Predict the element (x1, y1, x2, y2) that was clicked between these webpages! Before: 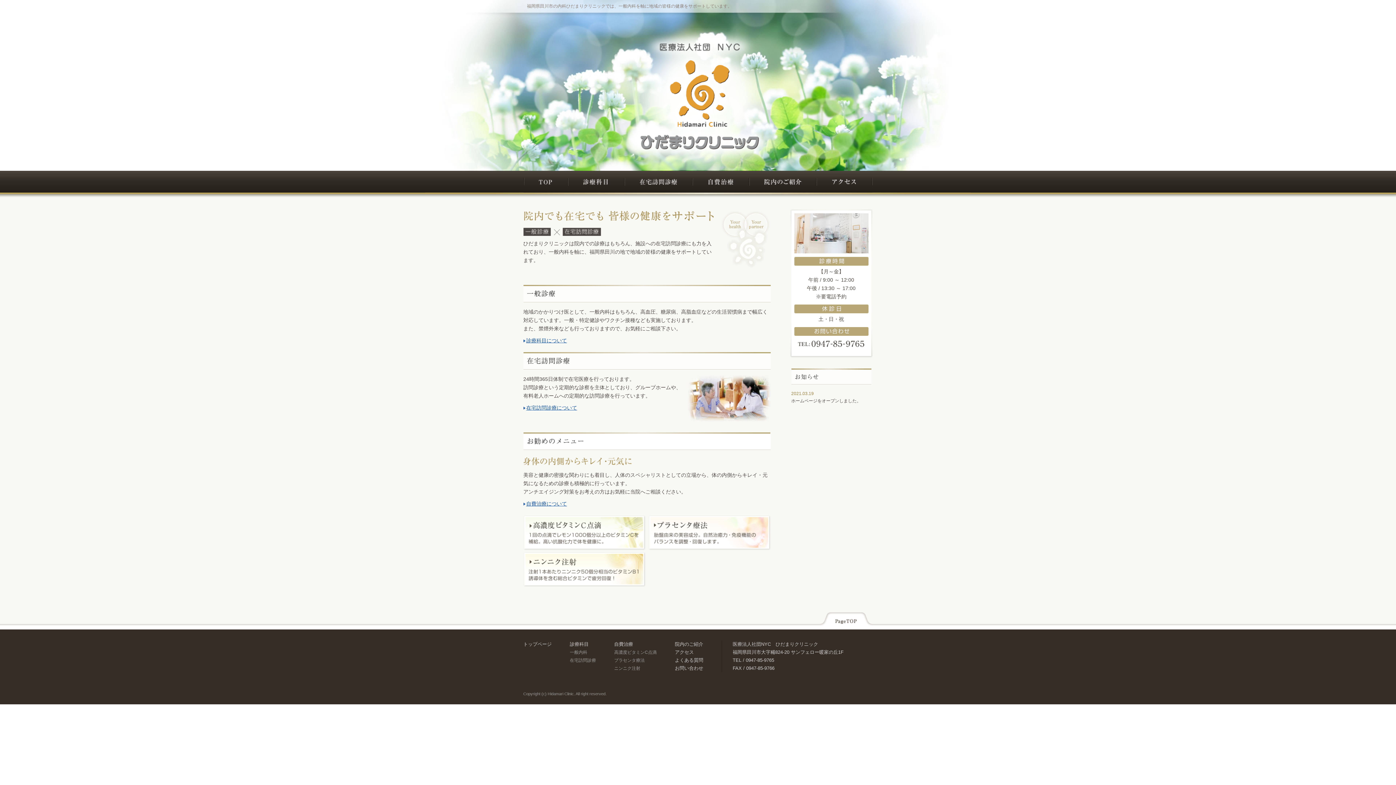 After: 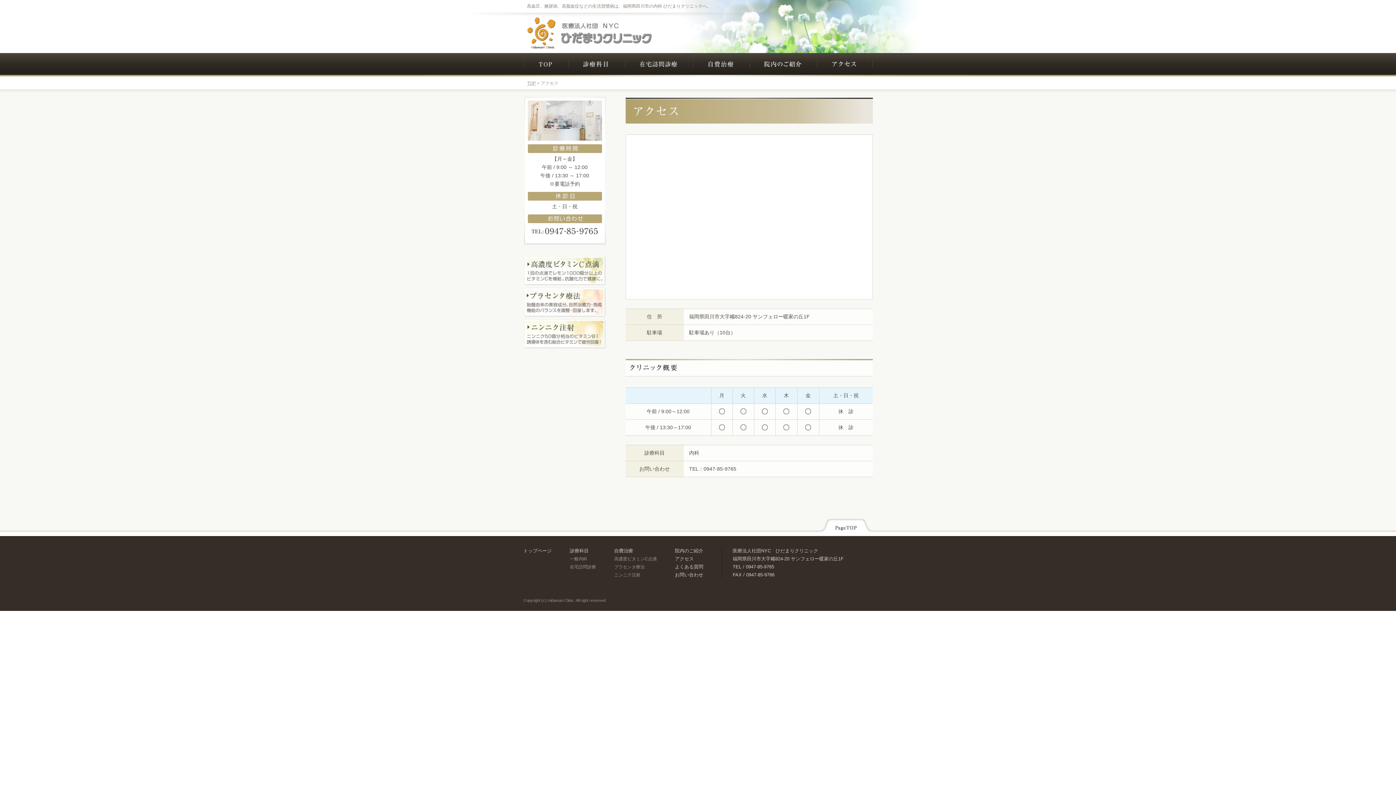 Action: bbox: (675, 649, 694, 655) label: アクセス